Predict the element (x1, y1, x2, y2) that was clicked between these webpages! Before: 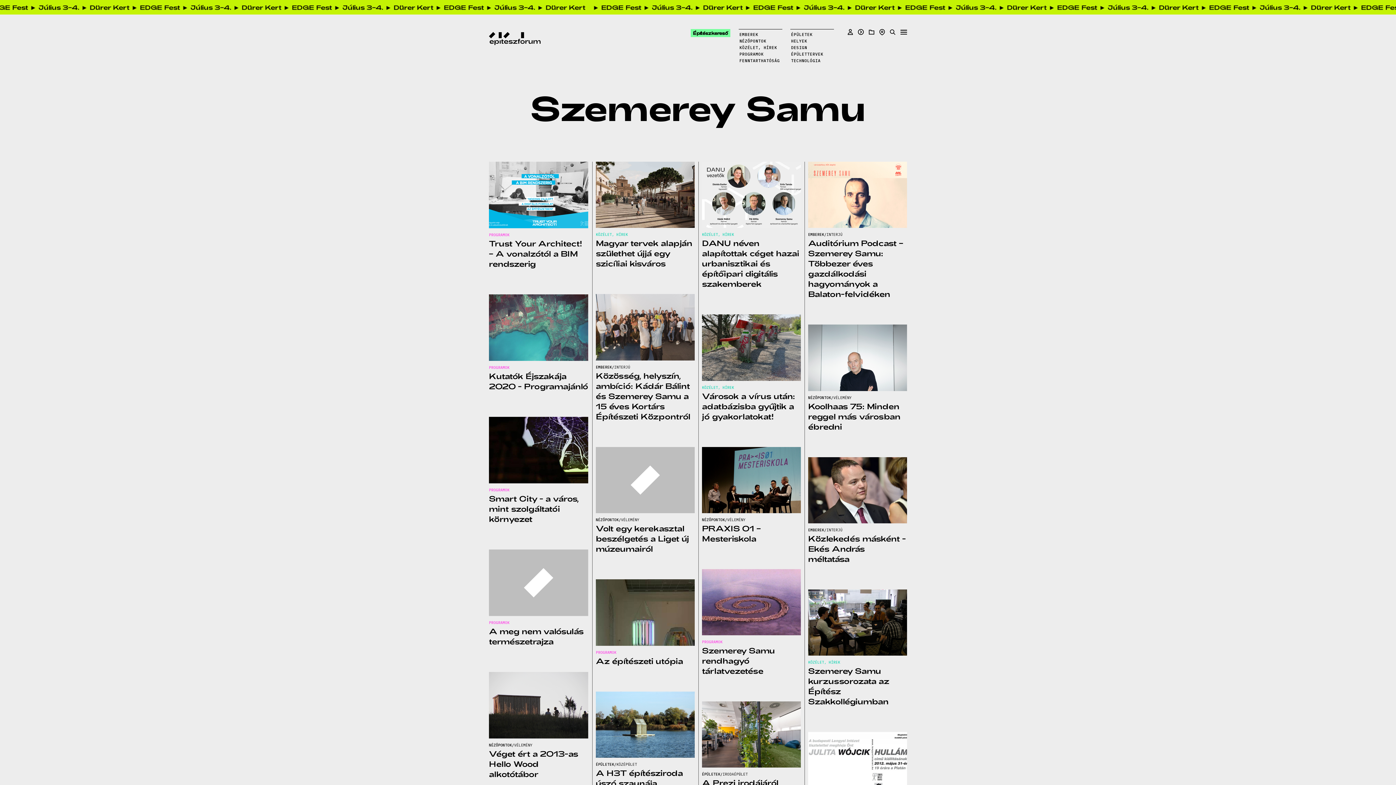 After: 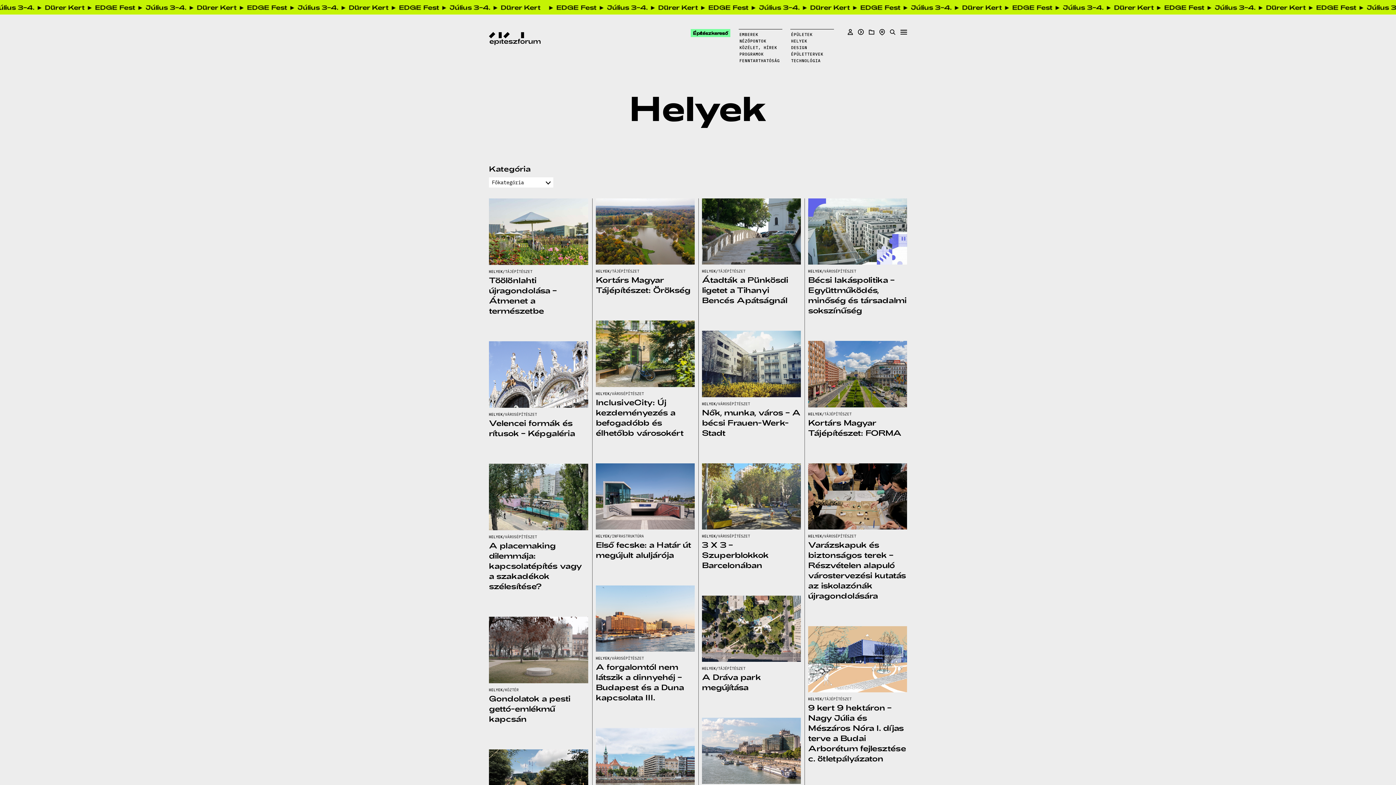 Action: bbox: (791, 38, 807, 43) label: HELYEK